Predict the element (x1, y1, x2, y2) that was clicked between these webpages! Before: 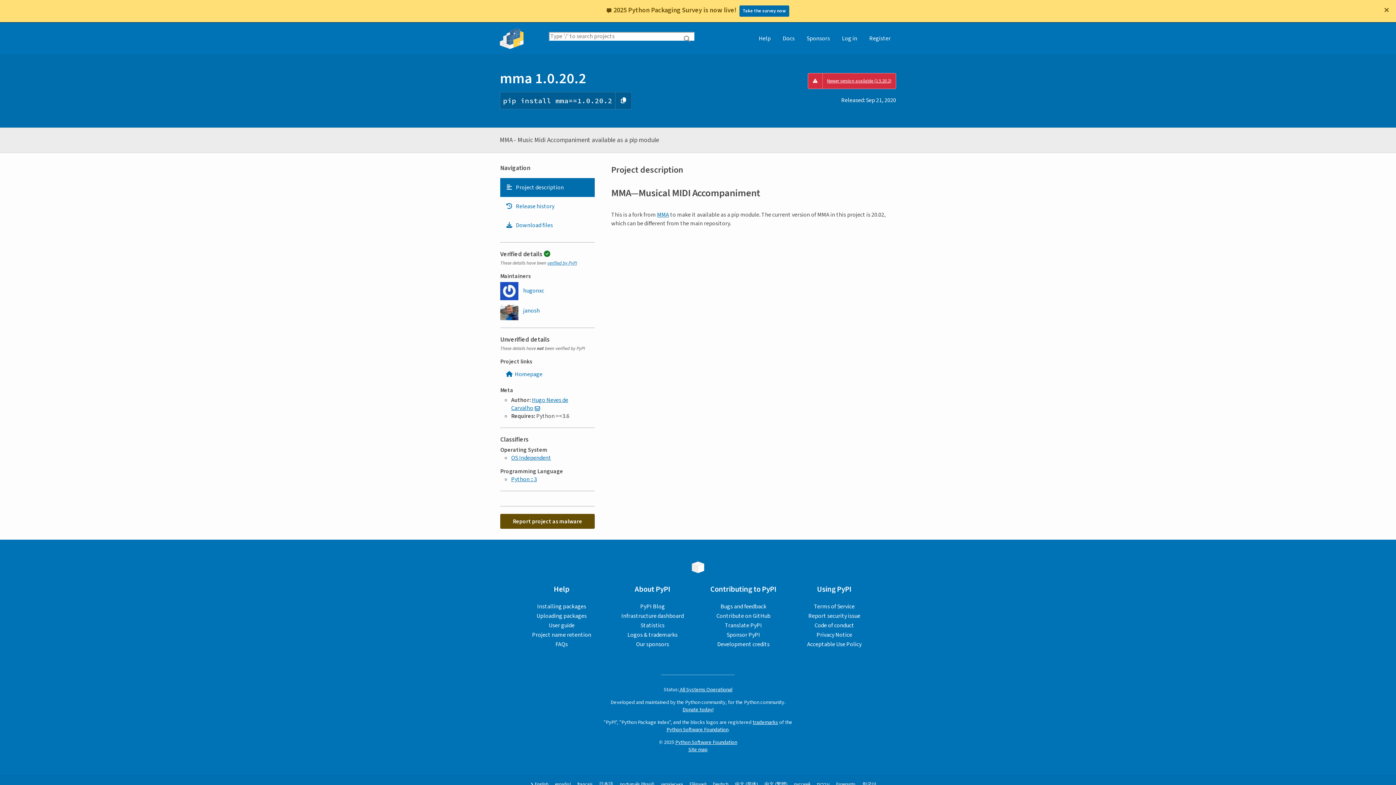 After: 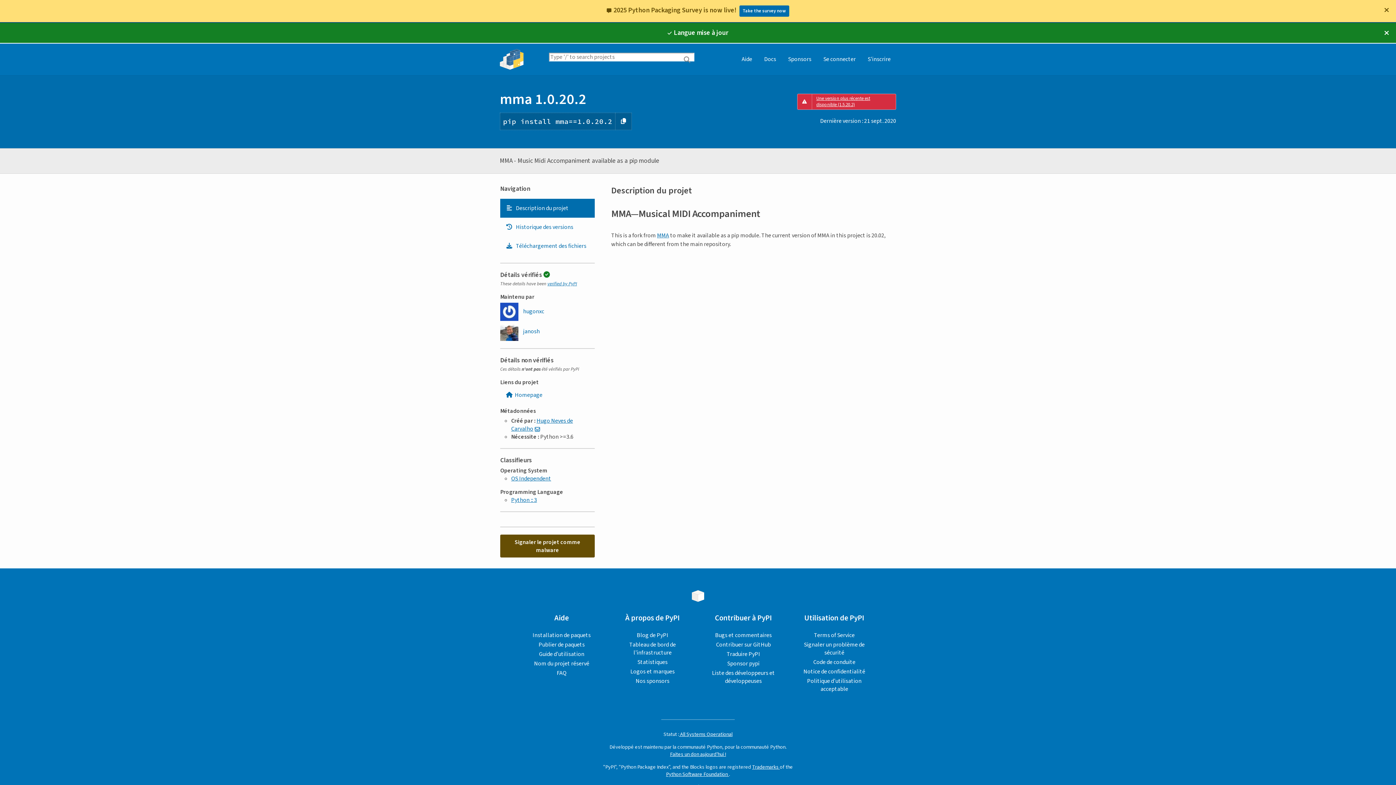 Action: label: français bbox: (577, 781, 592, 788)